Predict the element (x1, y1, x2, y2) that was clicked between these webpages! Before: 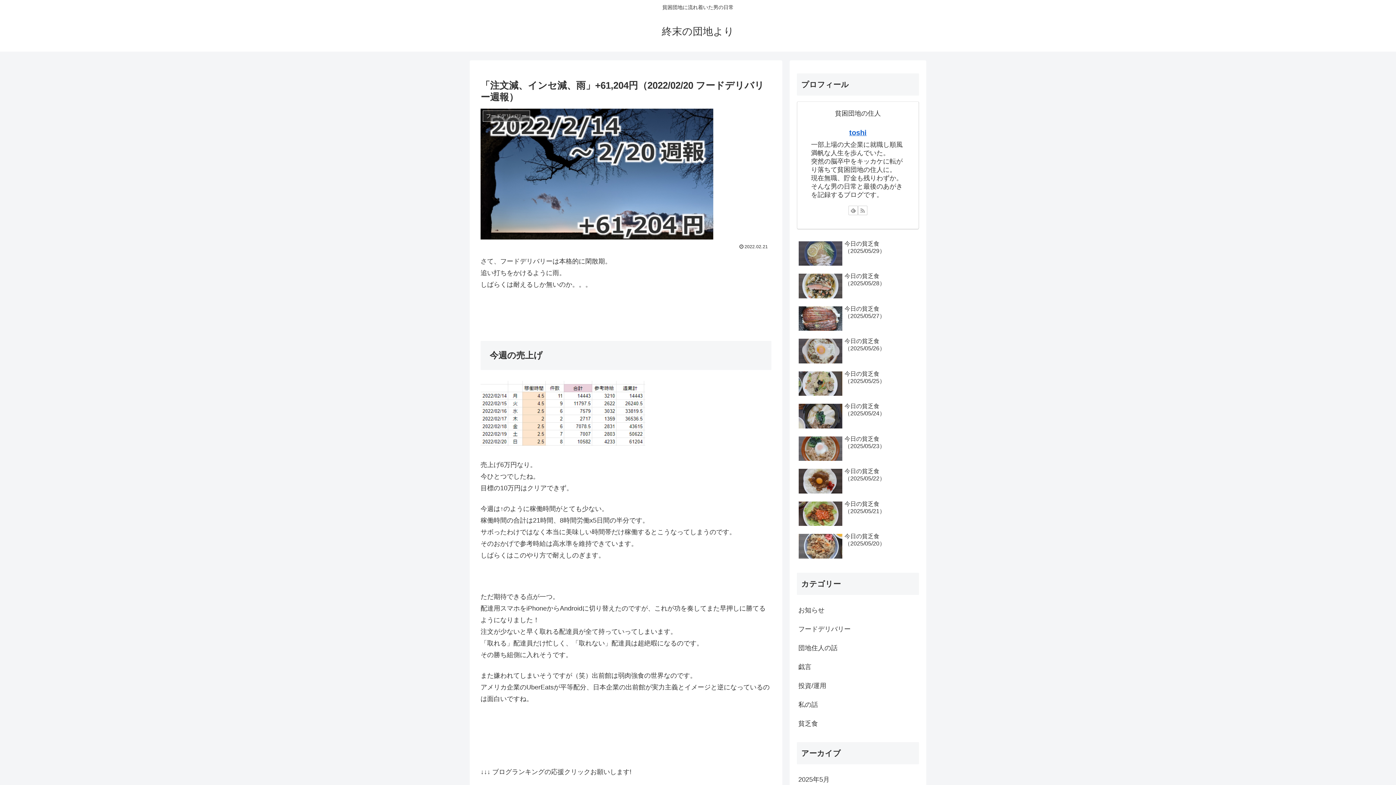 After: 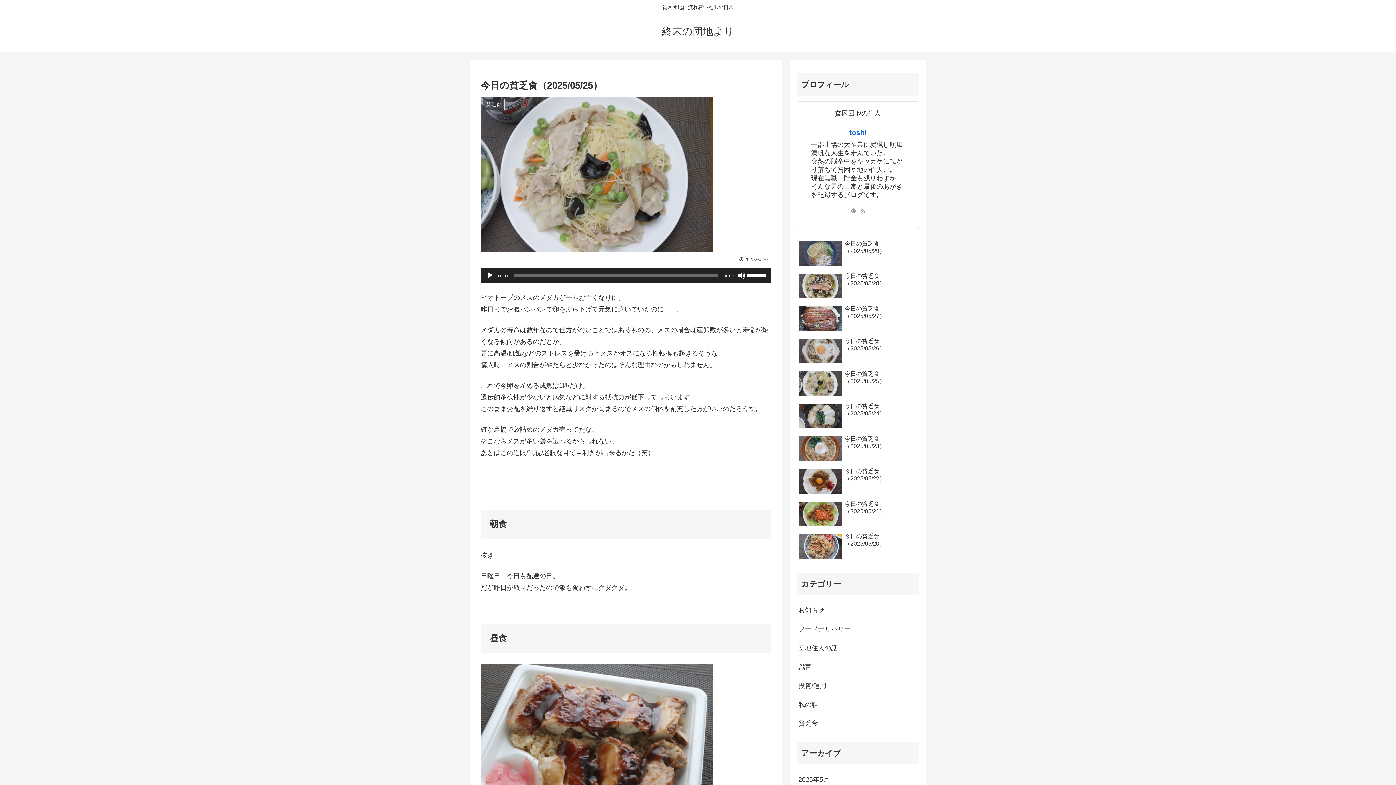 Action: bbox: (797, 368, 919, 399) label: 今日の貧乏食（2025/05/25）